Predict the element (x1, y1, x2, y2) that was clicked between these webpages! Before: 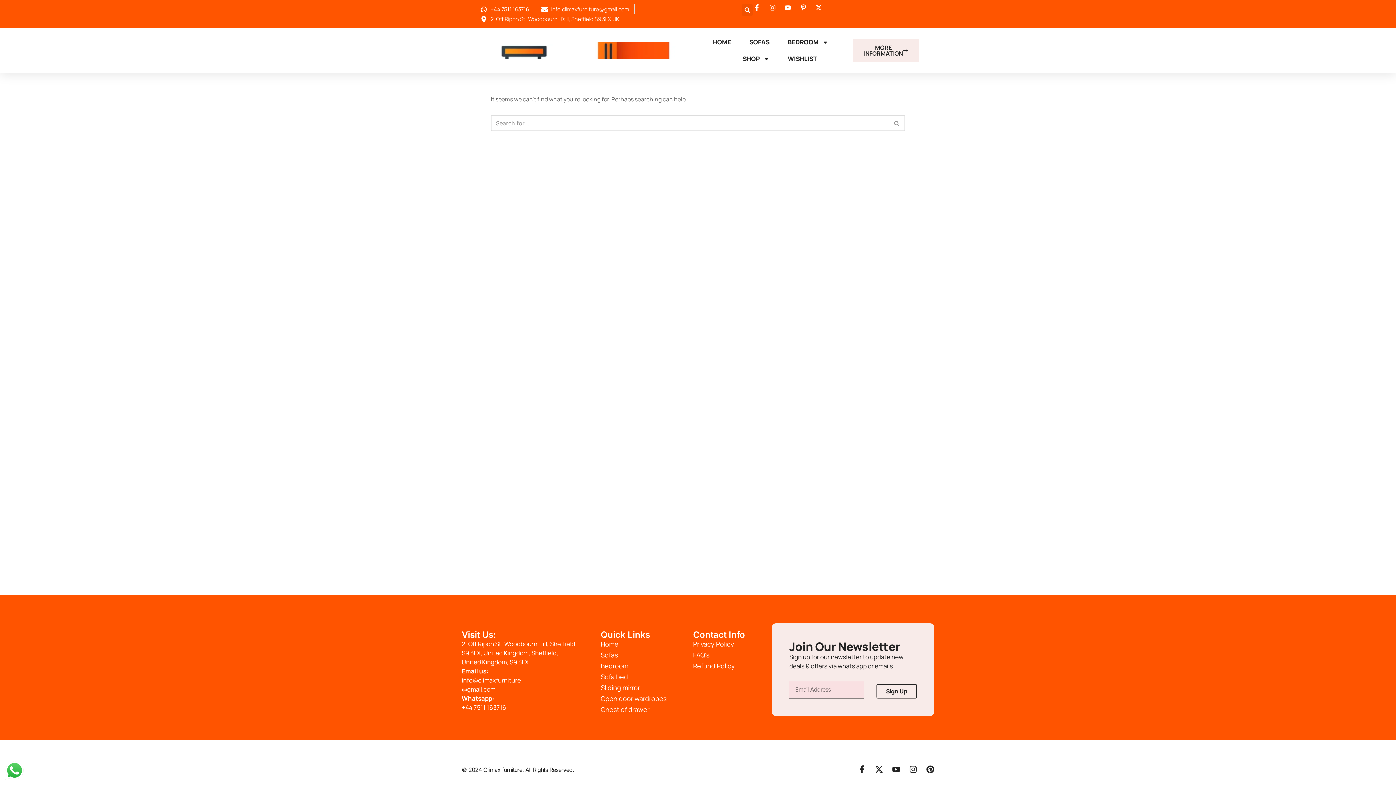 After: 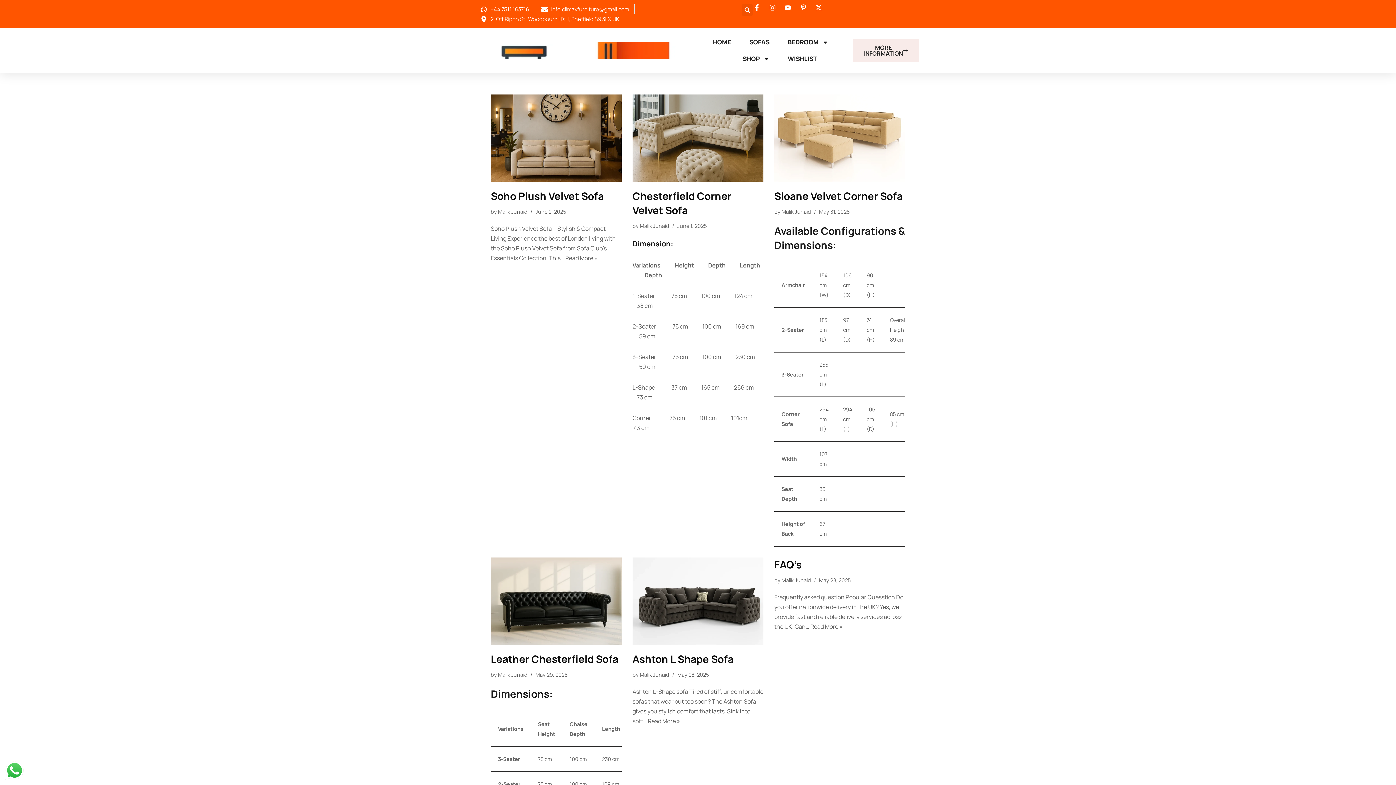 Action: label: Search bbox: (889, 115, 905, 131)